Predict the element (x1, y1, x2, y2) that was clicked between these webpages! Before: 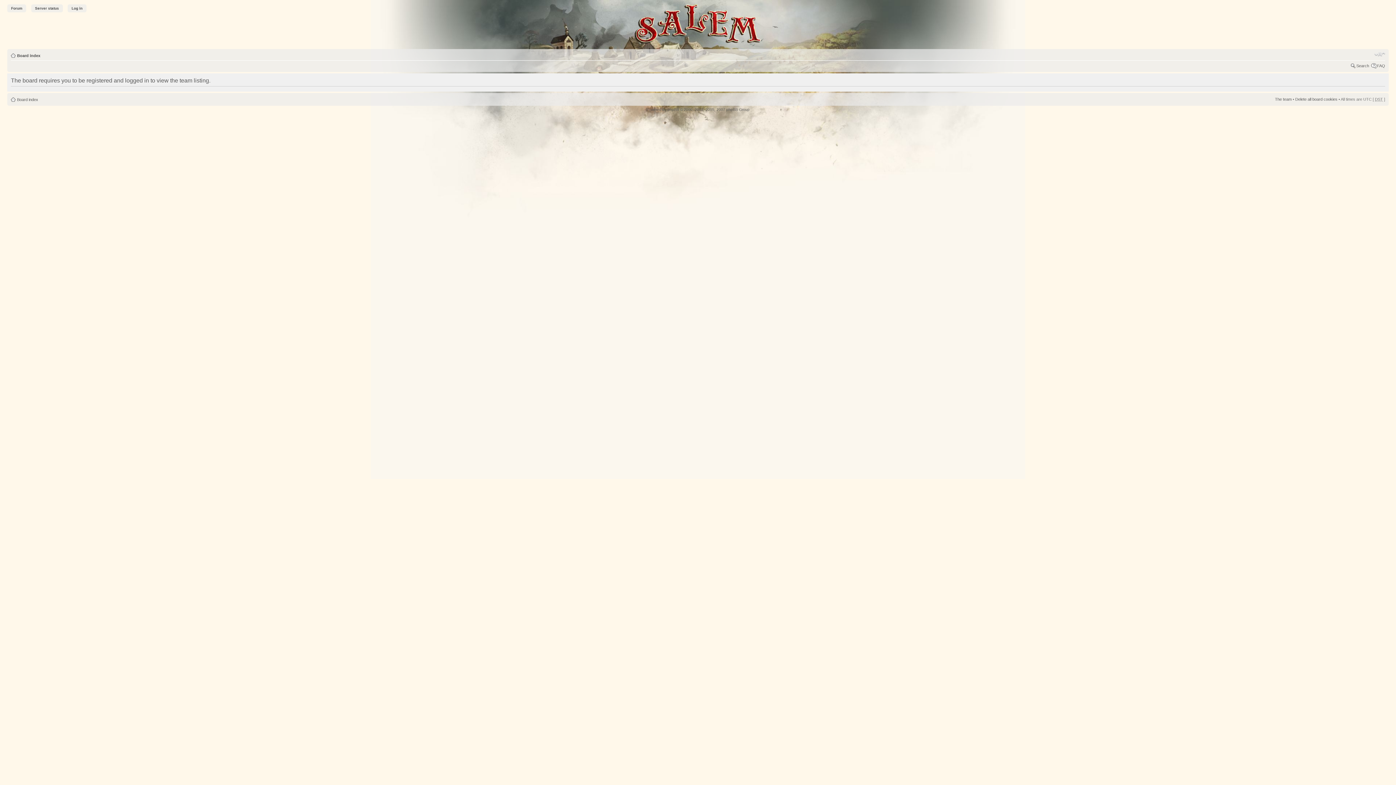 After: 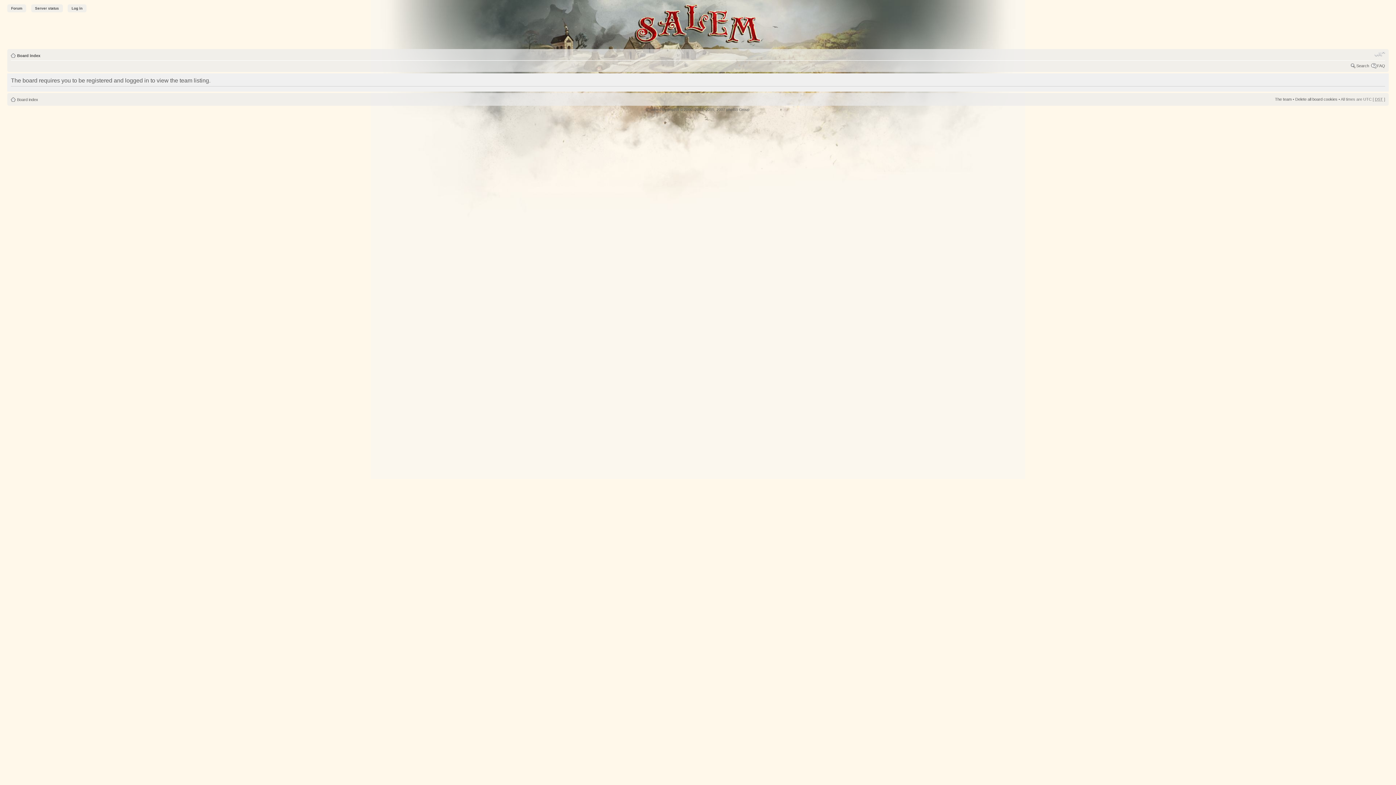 Action: label: Change font size bbox: (1374, 50, 1385, 57)